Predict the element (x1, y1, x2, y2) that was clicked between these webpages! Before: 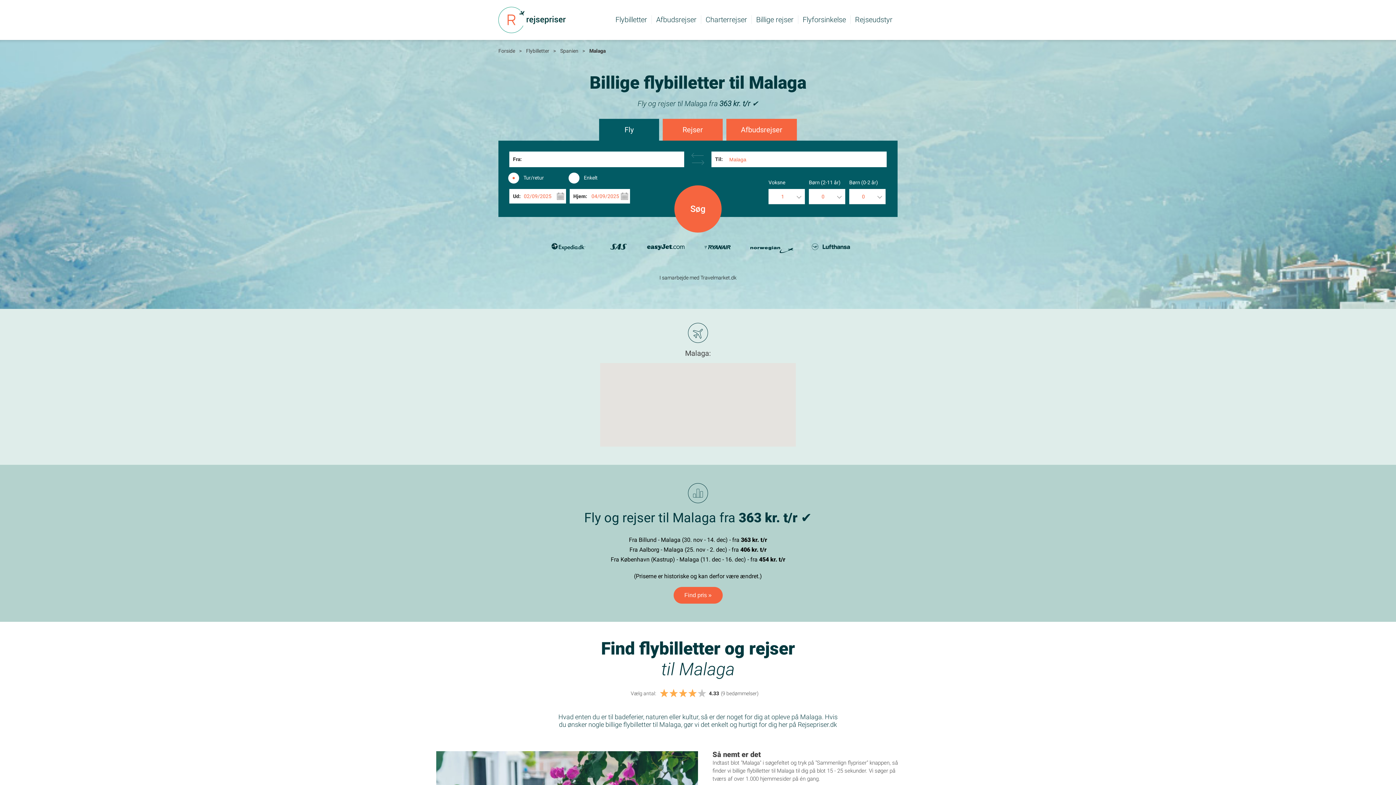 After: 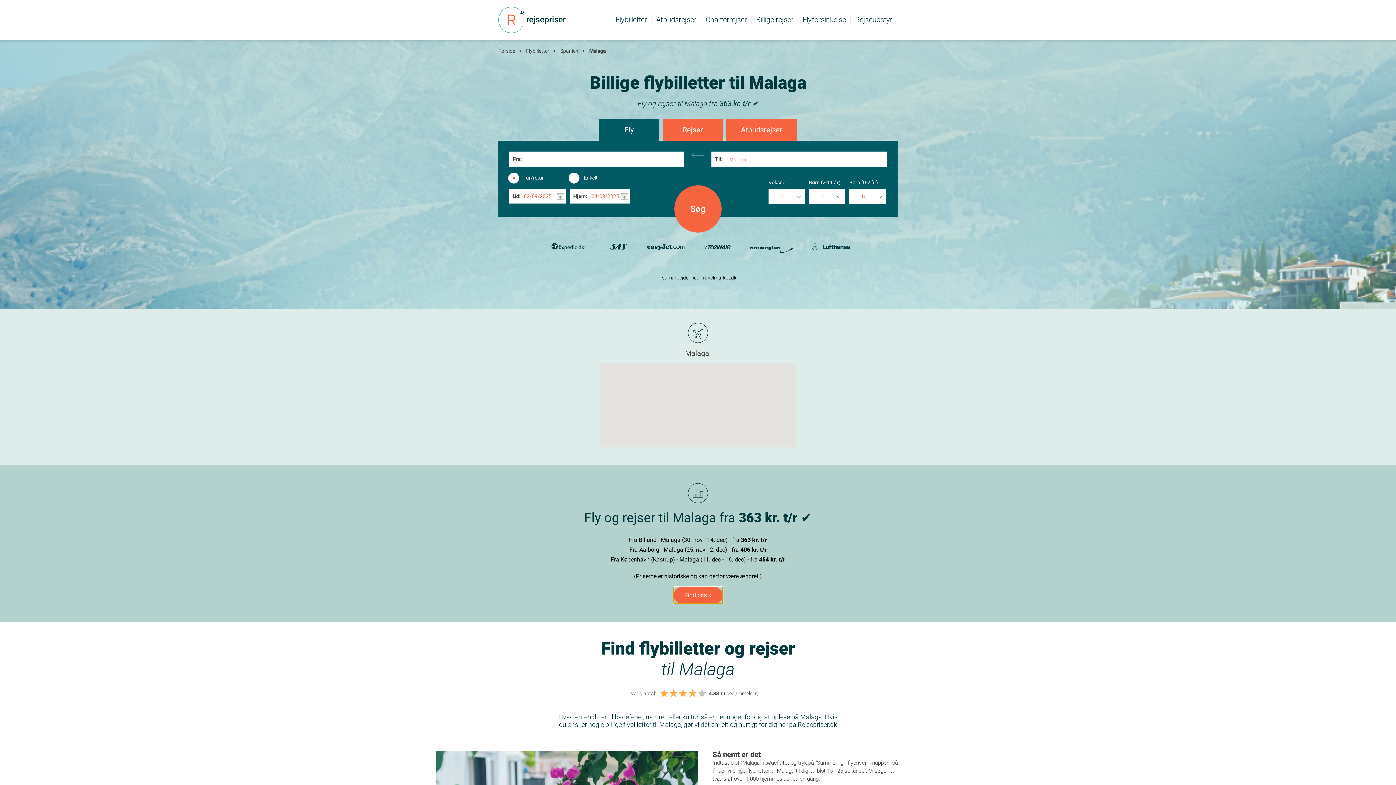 Action: label: Find pris » bbox: (673, 587, 722, 603)